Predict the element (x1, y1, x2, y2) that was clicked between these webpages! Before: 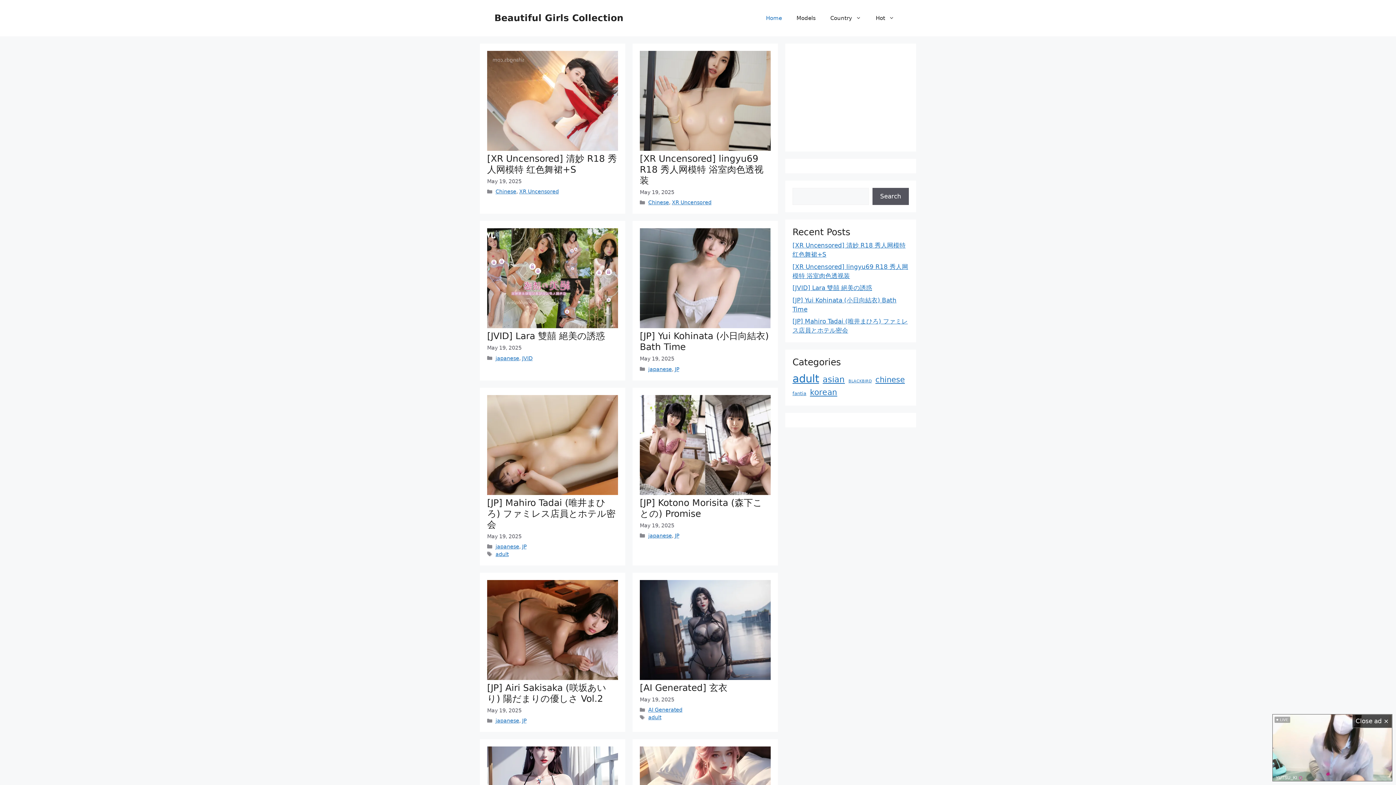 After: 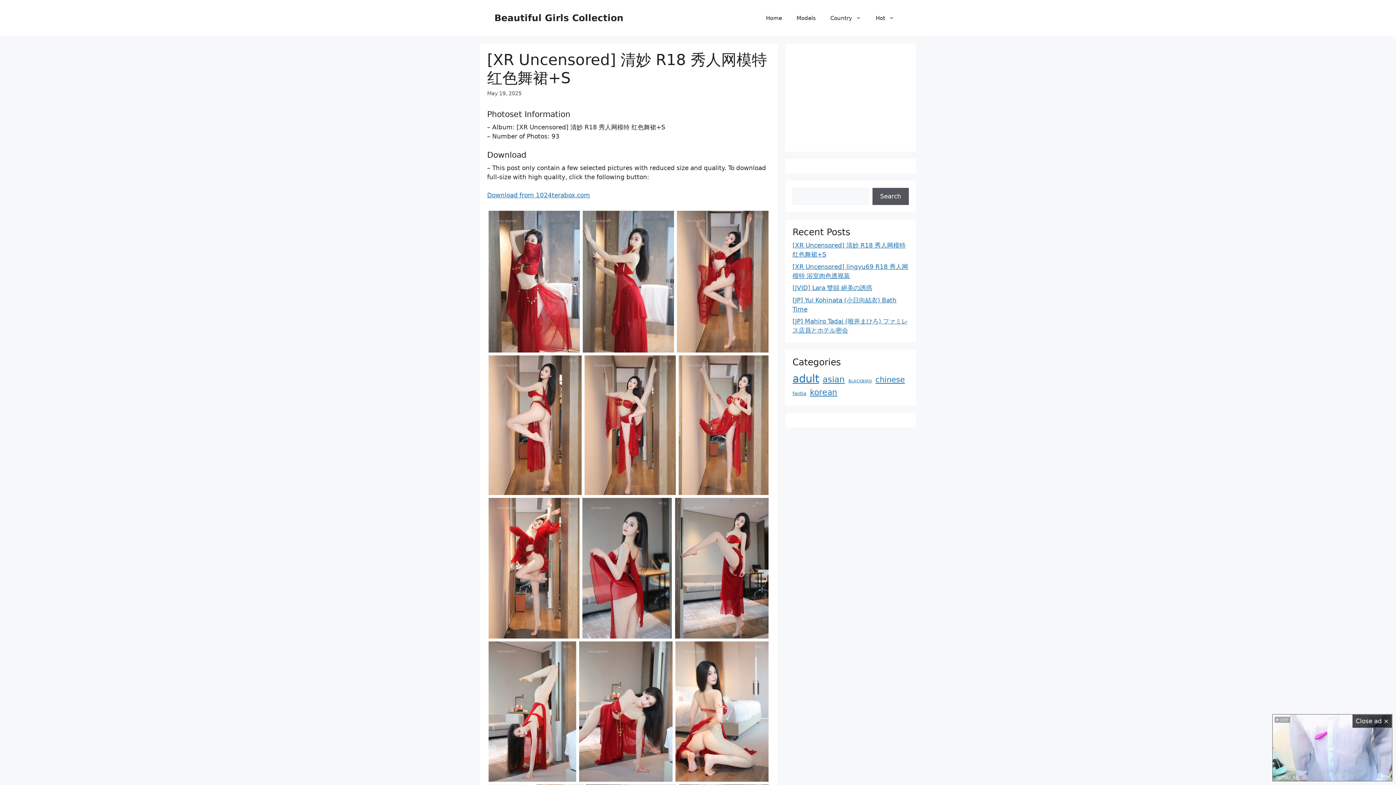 Action: bbox: (487, 145, 618, 152)